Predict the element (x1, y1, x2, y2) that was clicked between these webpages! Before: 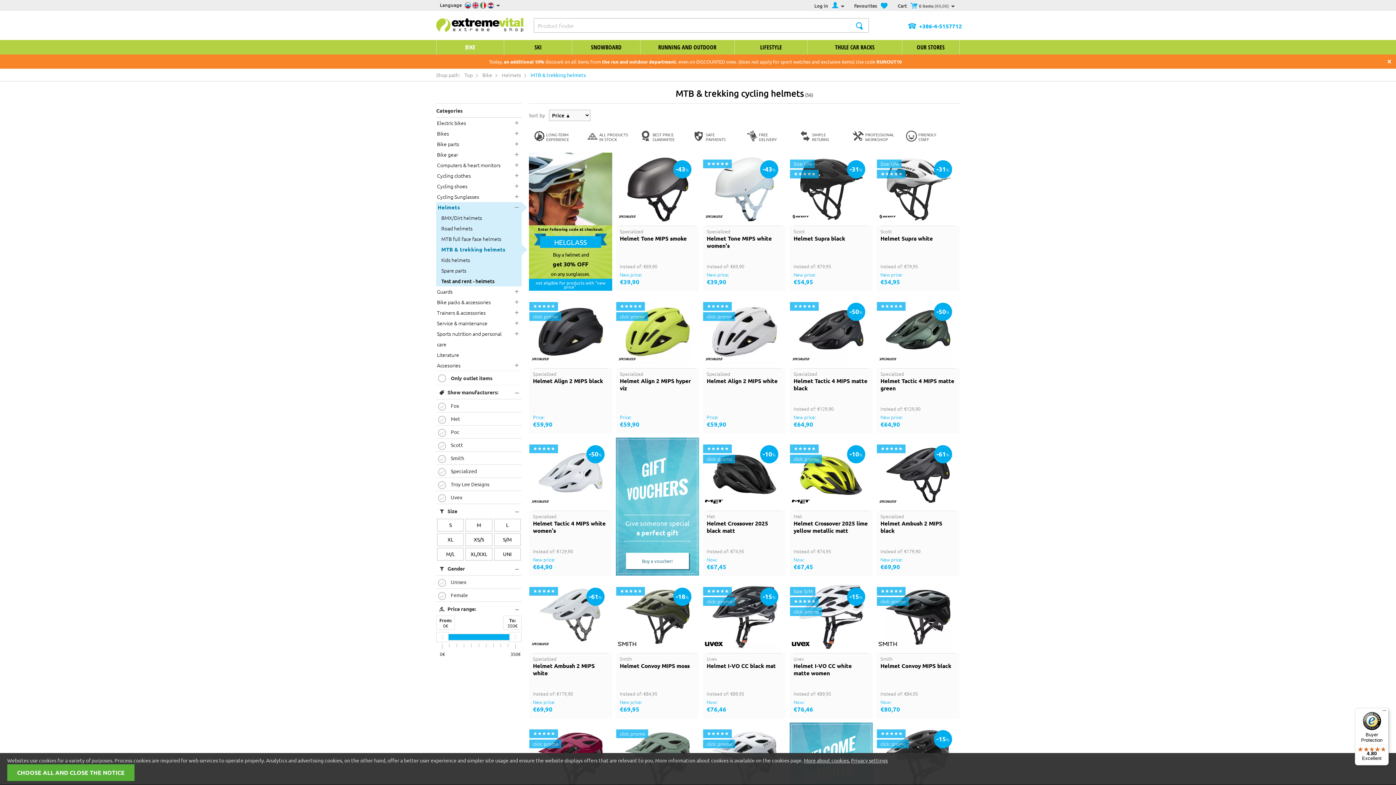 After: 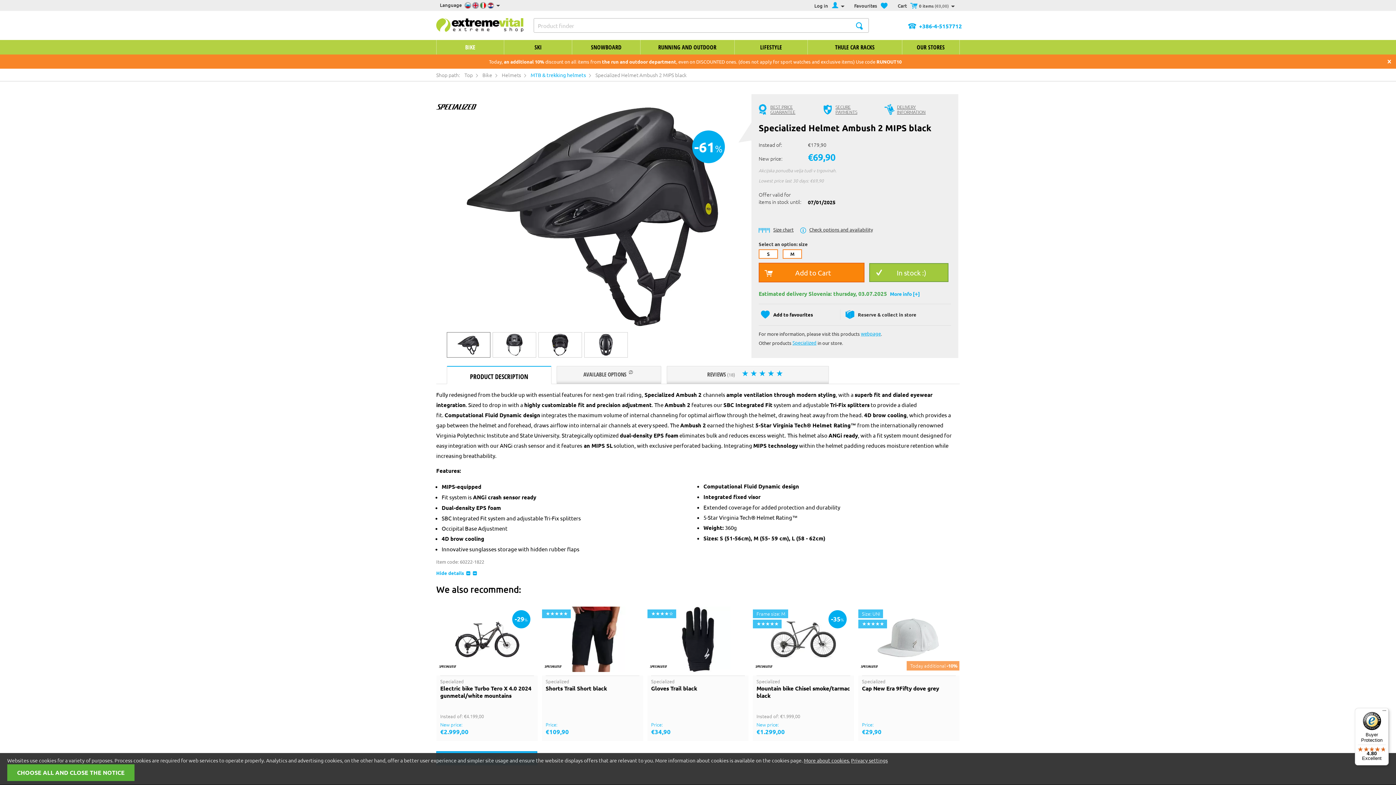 Action: bbox: (877, 511, 959, 548) label: Specialized
Helmet Ambush 2 MIPS black